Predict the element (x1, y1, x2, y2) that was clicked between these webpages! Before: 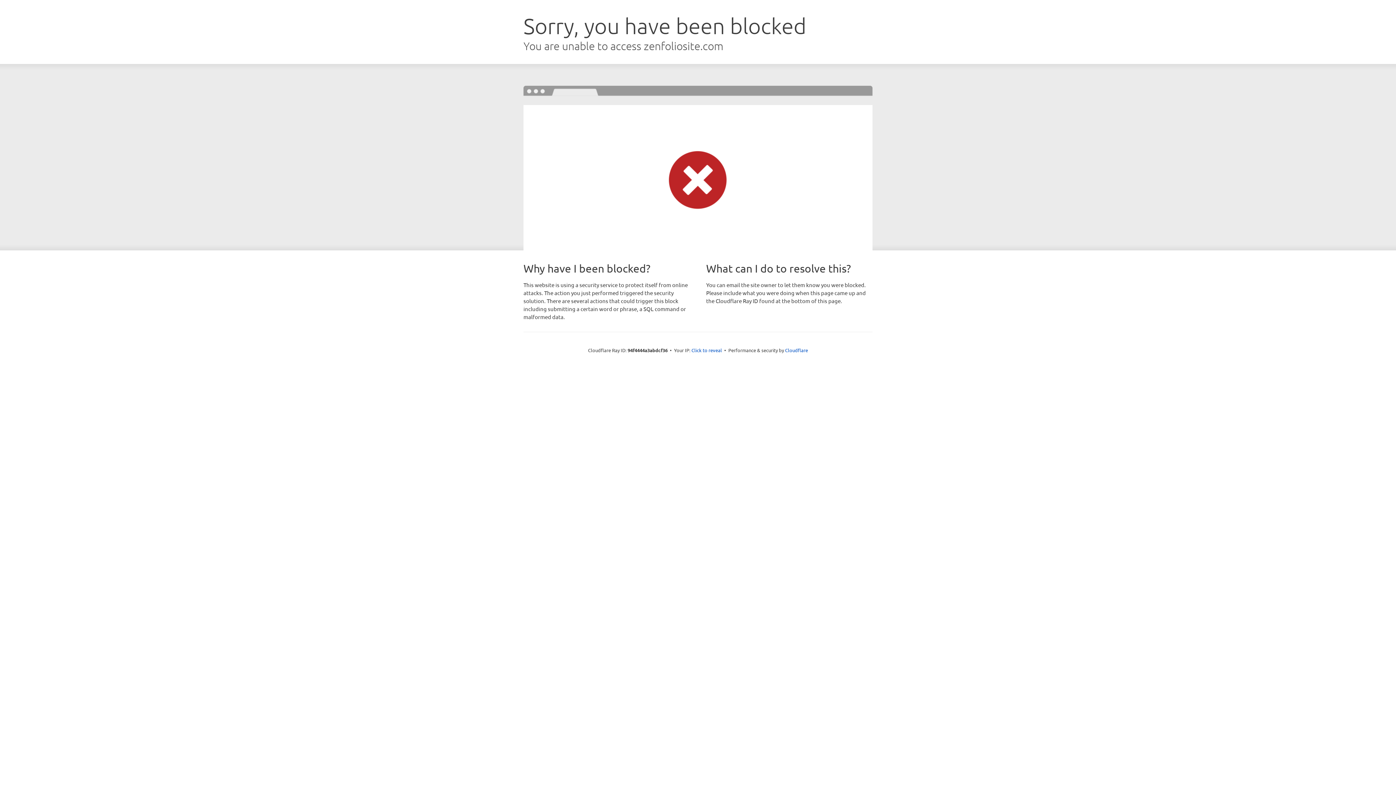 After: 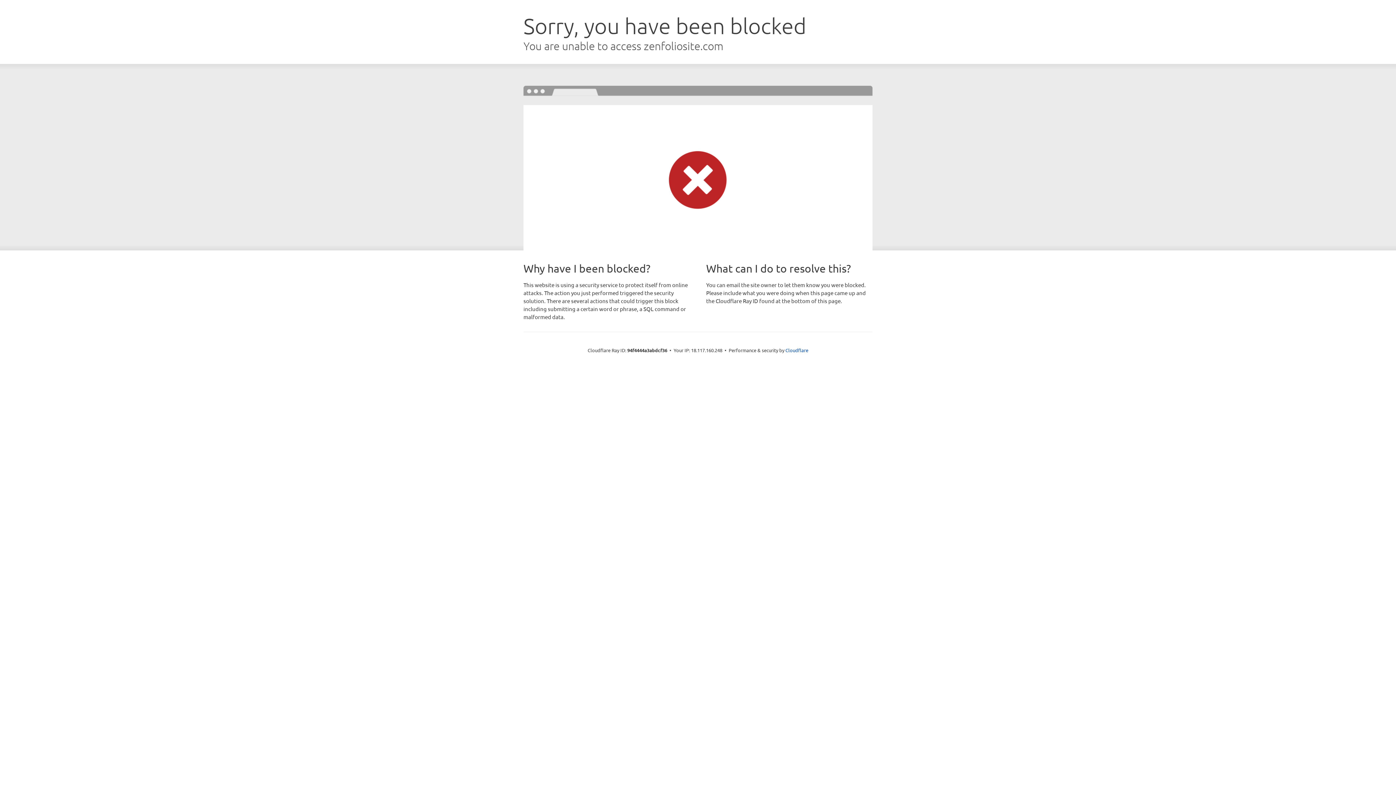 Action: bbox: (691, 346, 722, 353) label: Click to reveal